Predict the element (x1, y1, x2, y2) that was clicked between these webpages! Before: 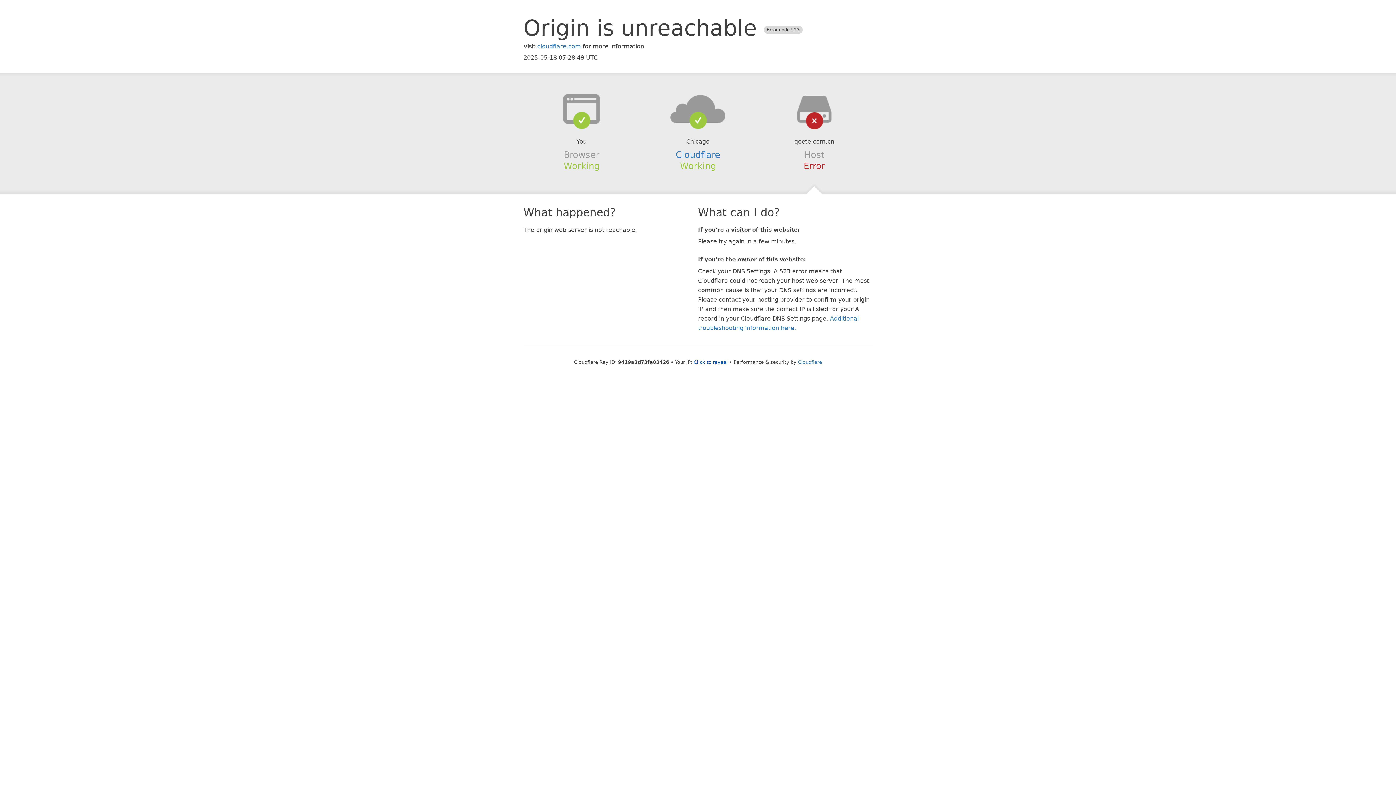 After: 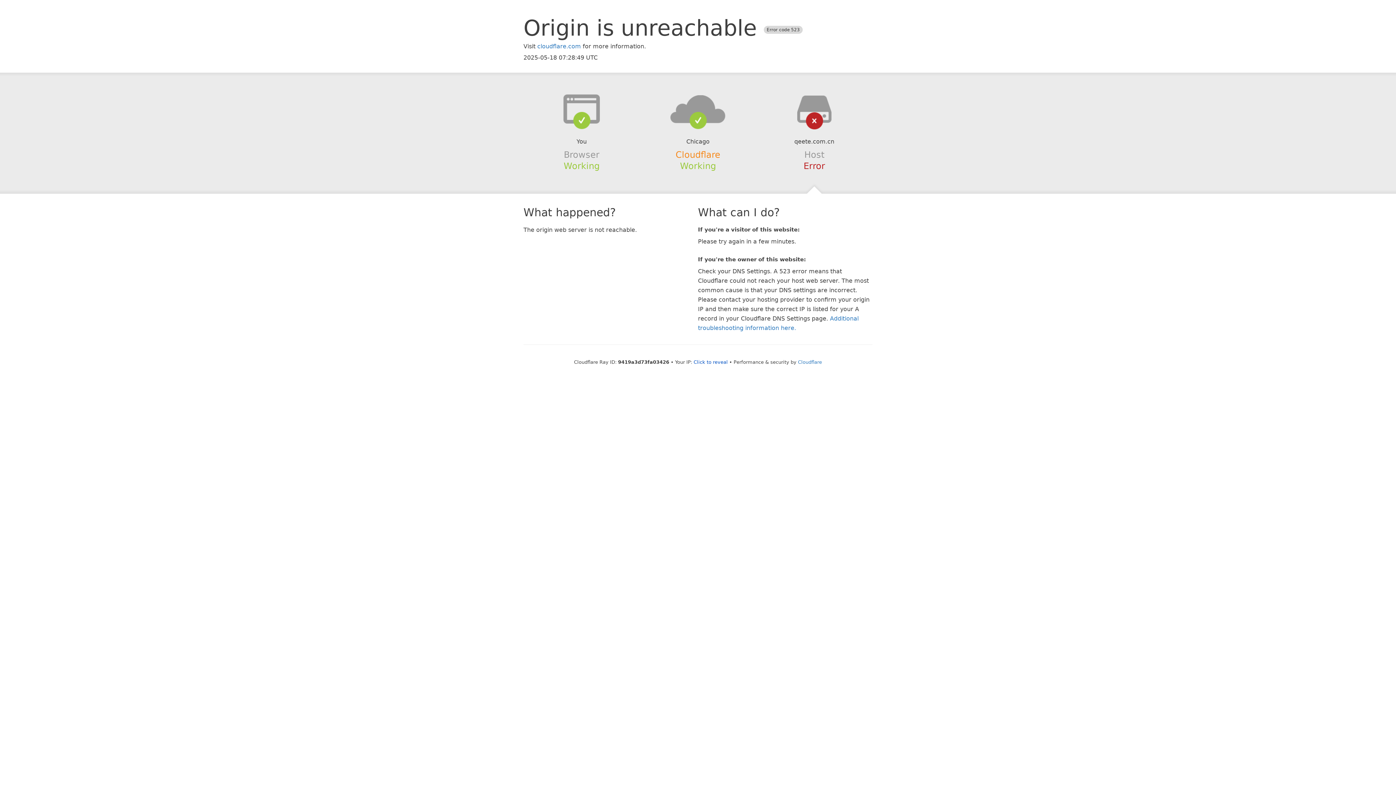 Action: bbox: (675, 149, 720, 159) label: Cloudflare